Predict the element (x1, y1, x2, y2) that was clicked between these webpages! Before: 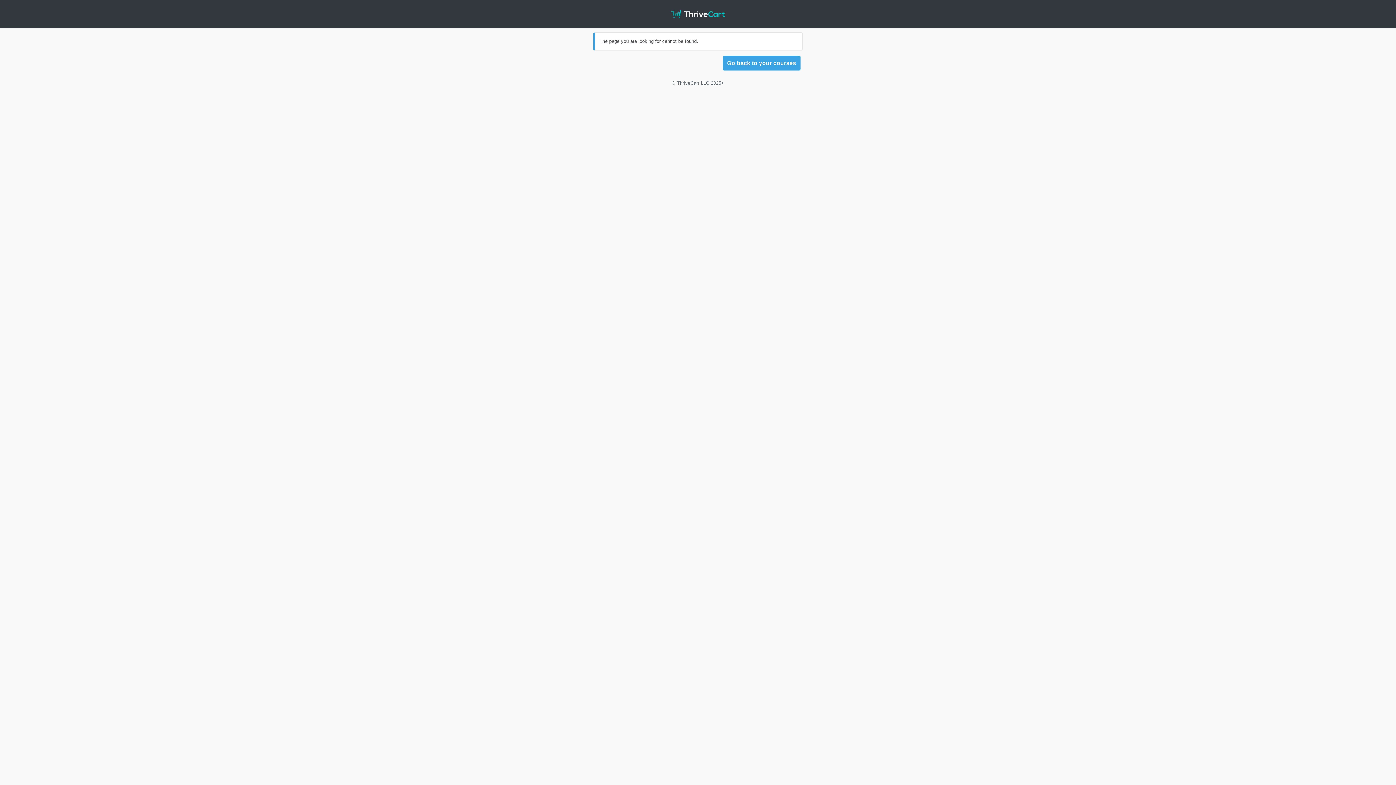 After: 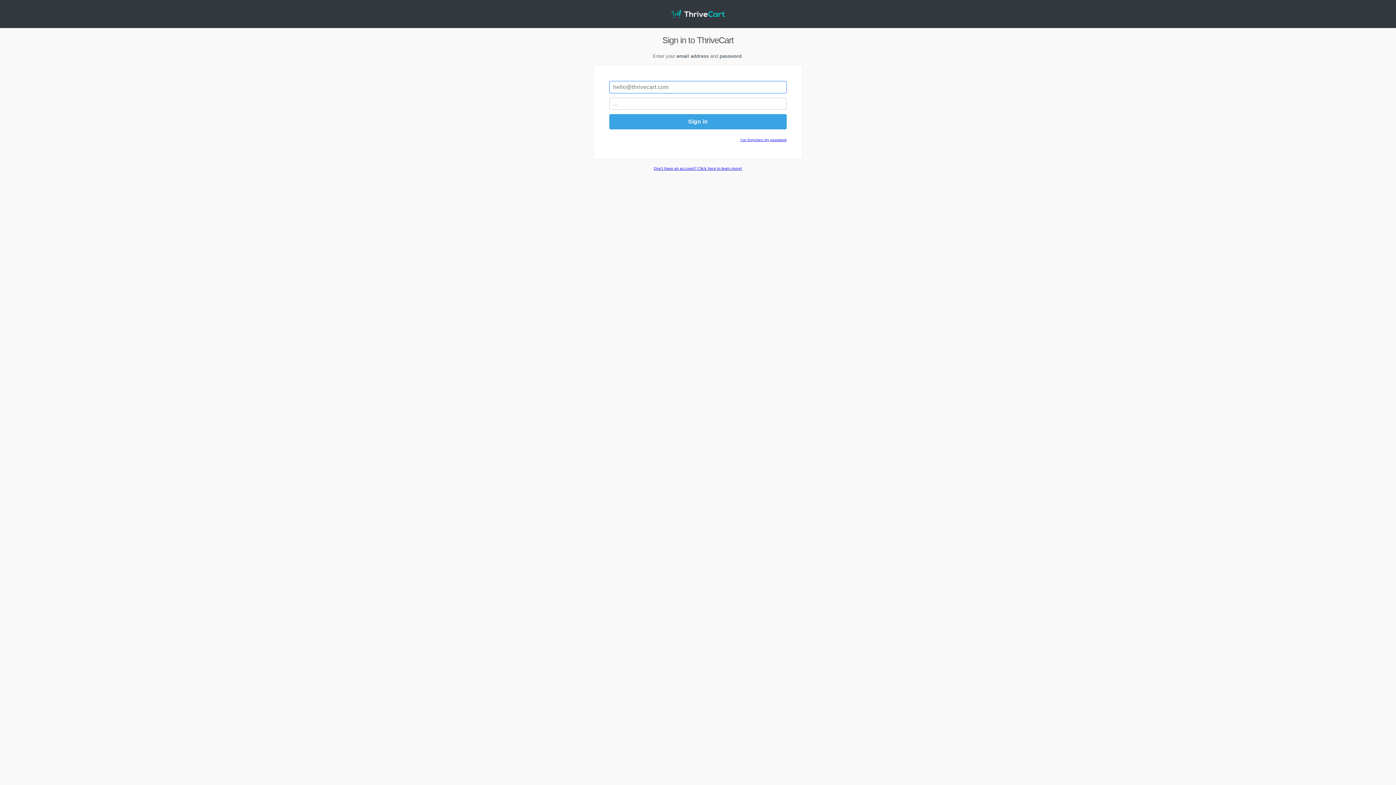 Action: bbox: (723, 55, 800, 70) label: Go back to your courses